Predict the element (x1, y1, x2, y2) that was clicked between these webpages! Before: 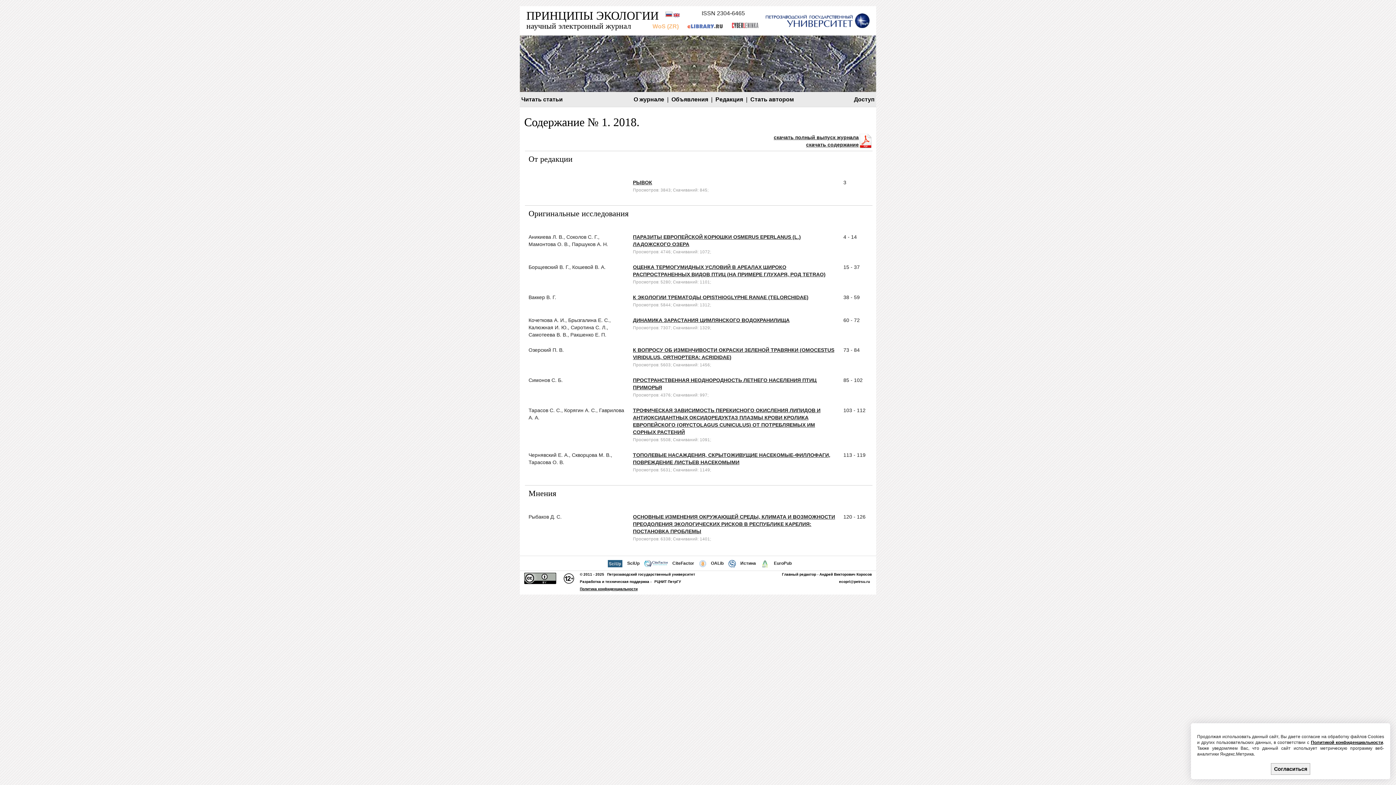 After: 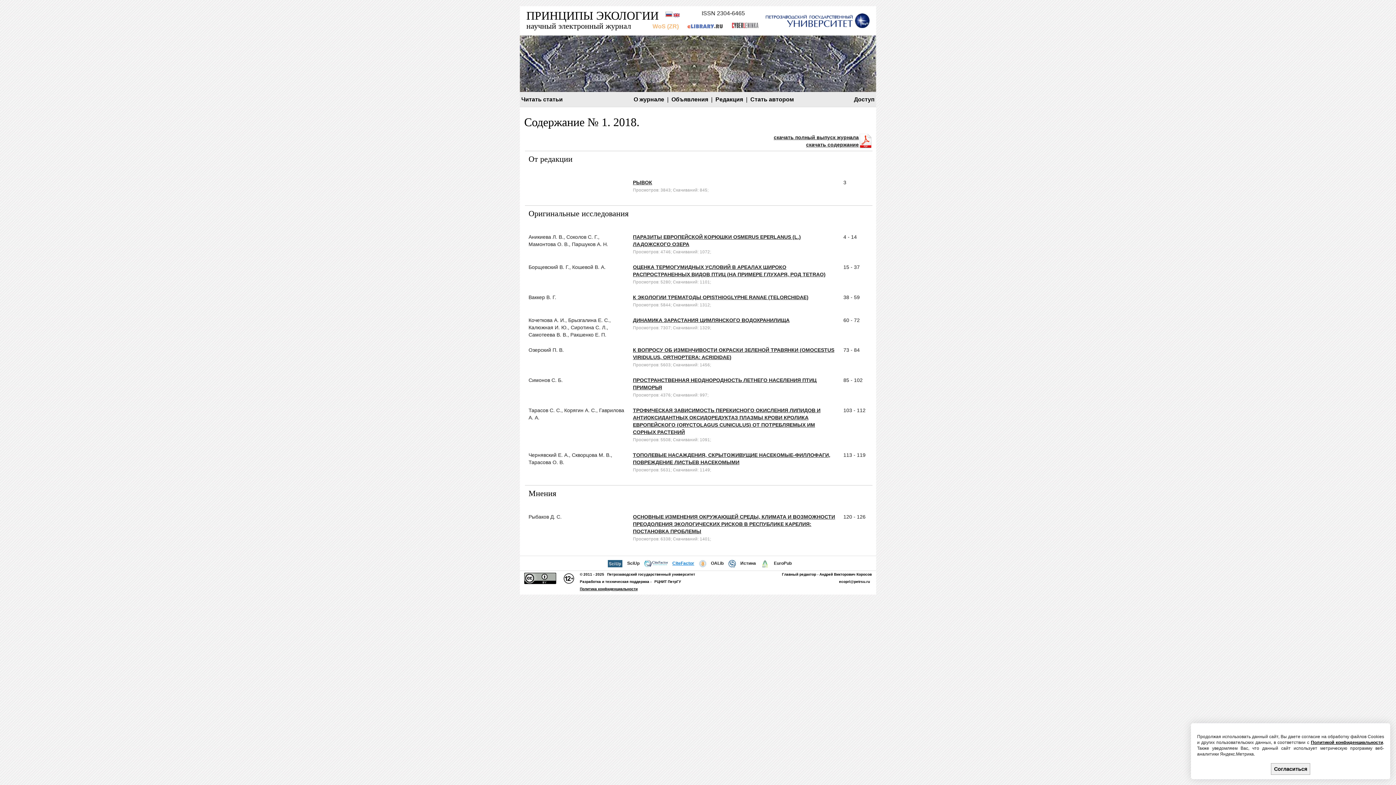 Action: label: CiteFactor bbox: (672, 561, 694, 566)